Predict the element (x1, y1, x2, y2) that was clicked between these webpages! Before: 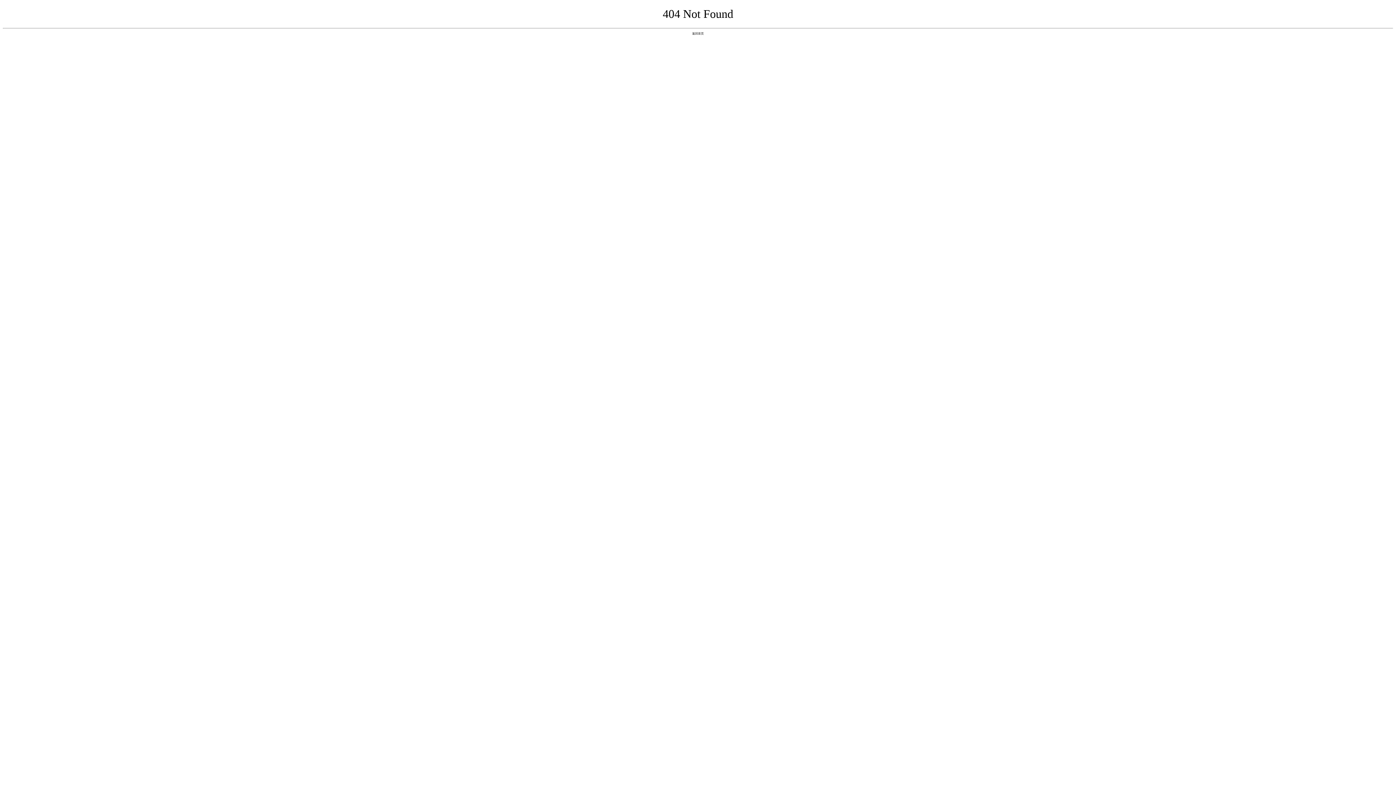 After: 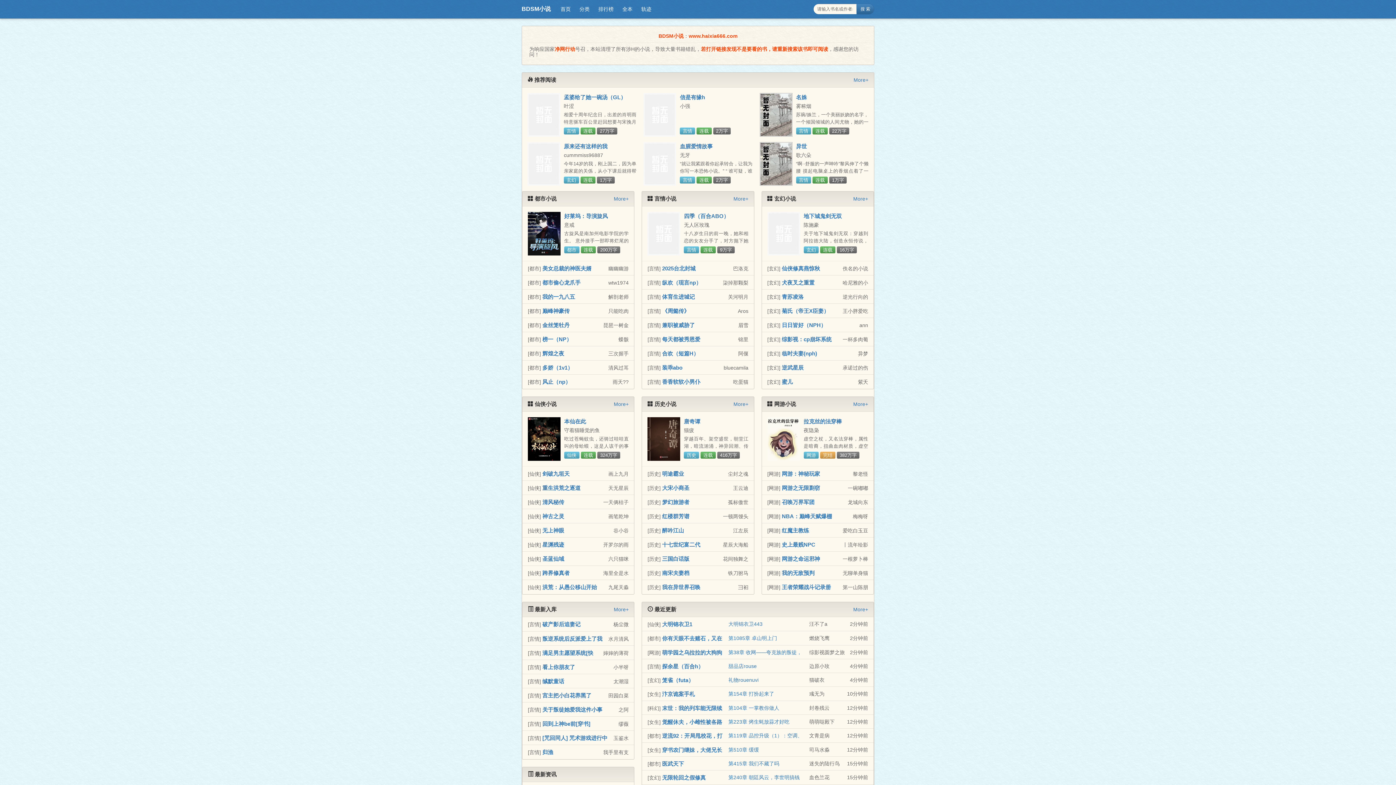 Action: label: 返回首页 bbox: (692, 31, 704, 35)